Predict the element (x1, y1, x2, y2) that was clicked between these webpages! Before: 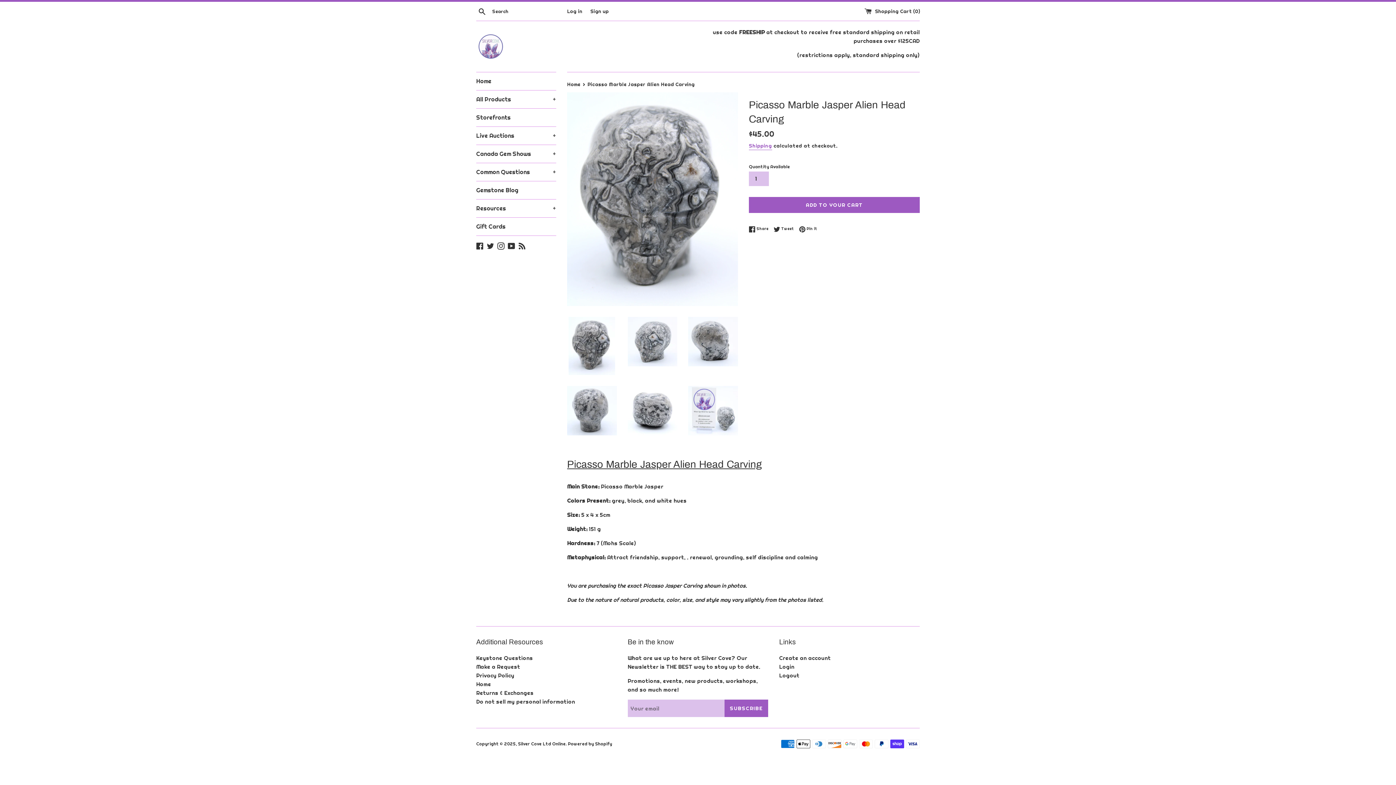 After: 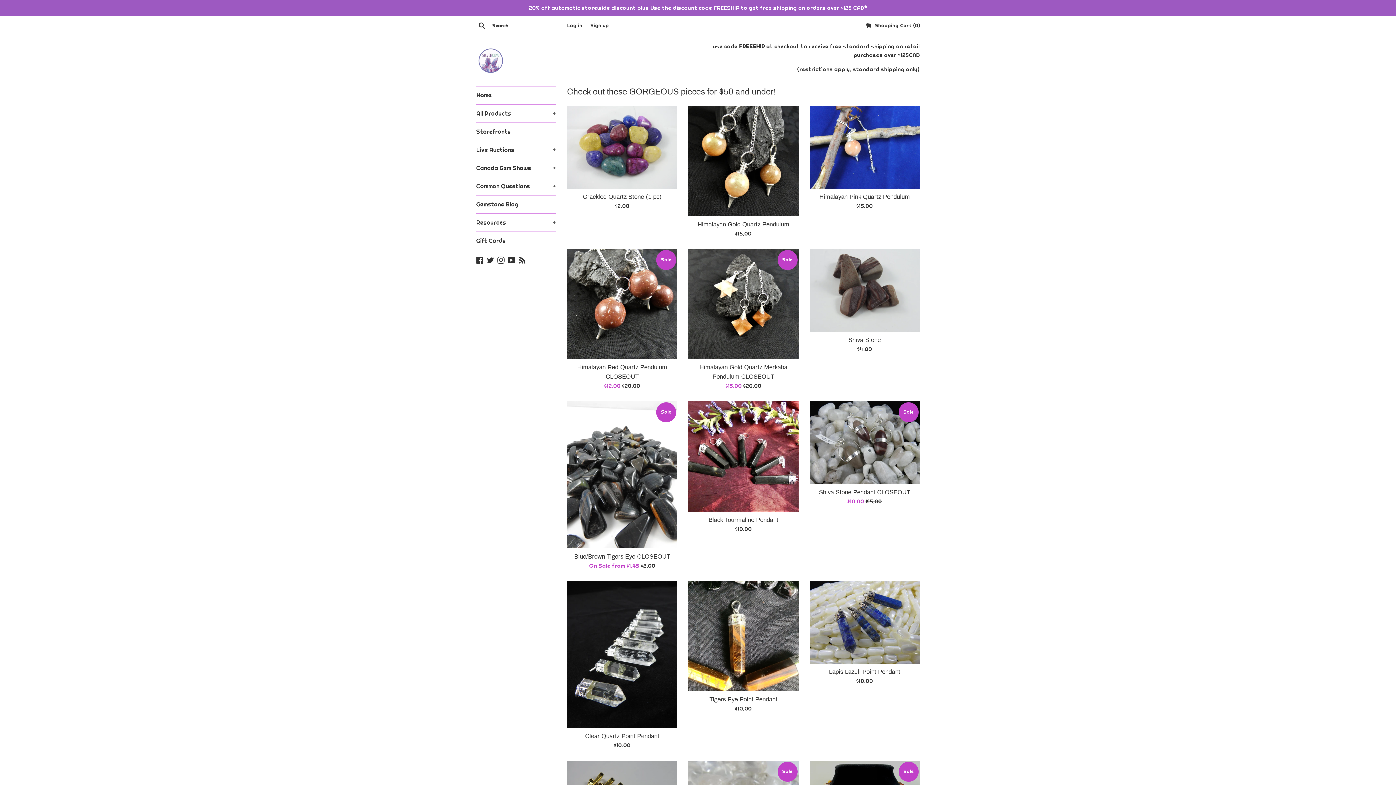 Action: bbox: (476, 32, 505, 61)